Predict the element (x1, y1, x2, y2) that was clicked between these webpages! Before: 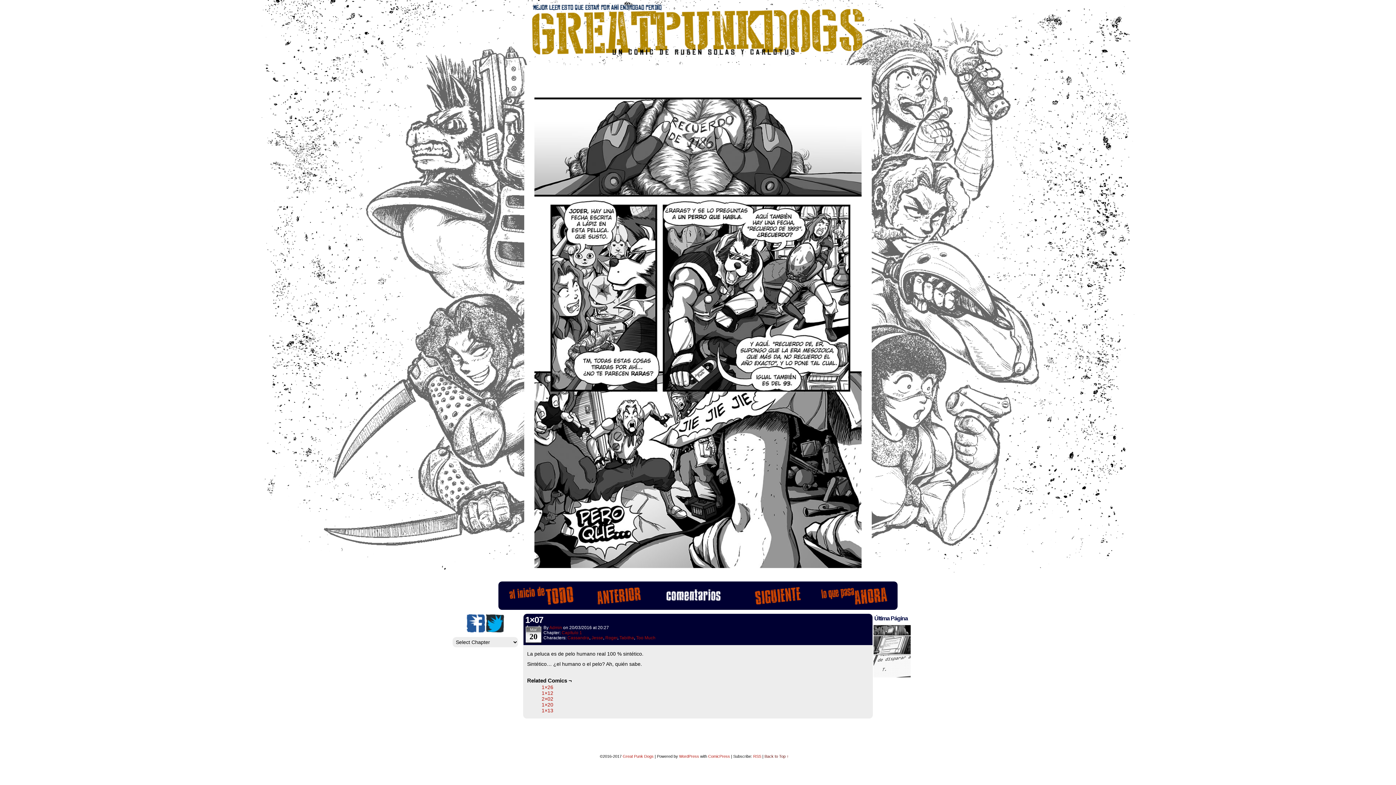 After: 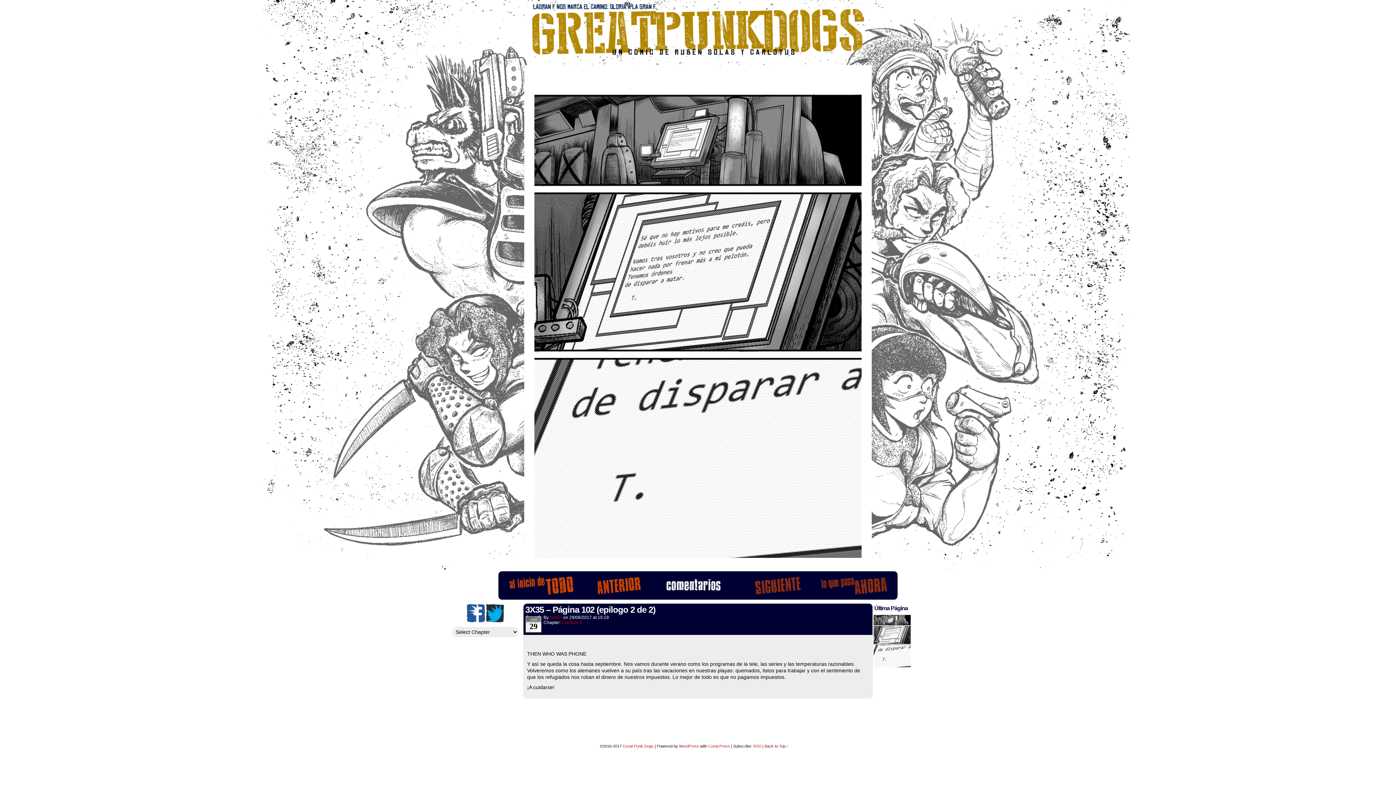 Action: bbox: (873, 673, 910, 678)